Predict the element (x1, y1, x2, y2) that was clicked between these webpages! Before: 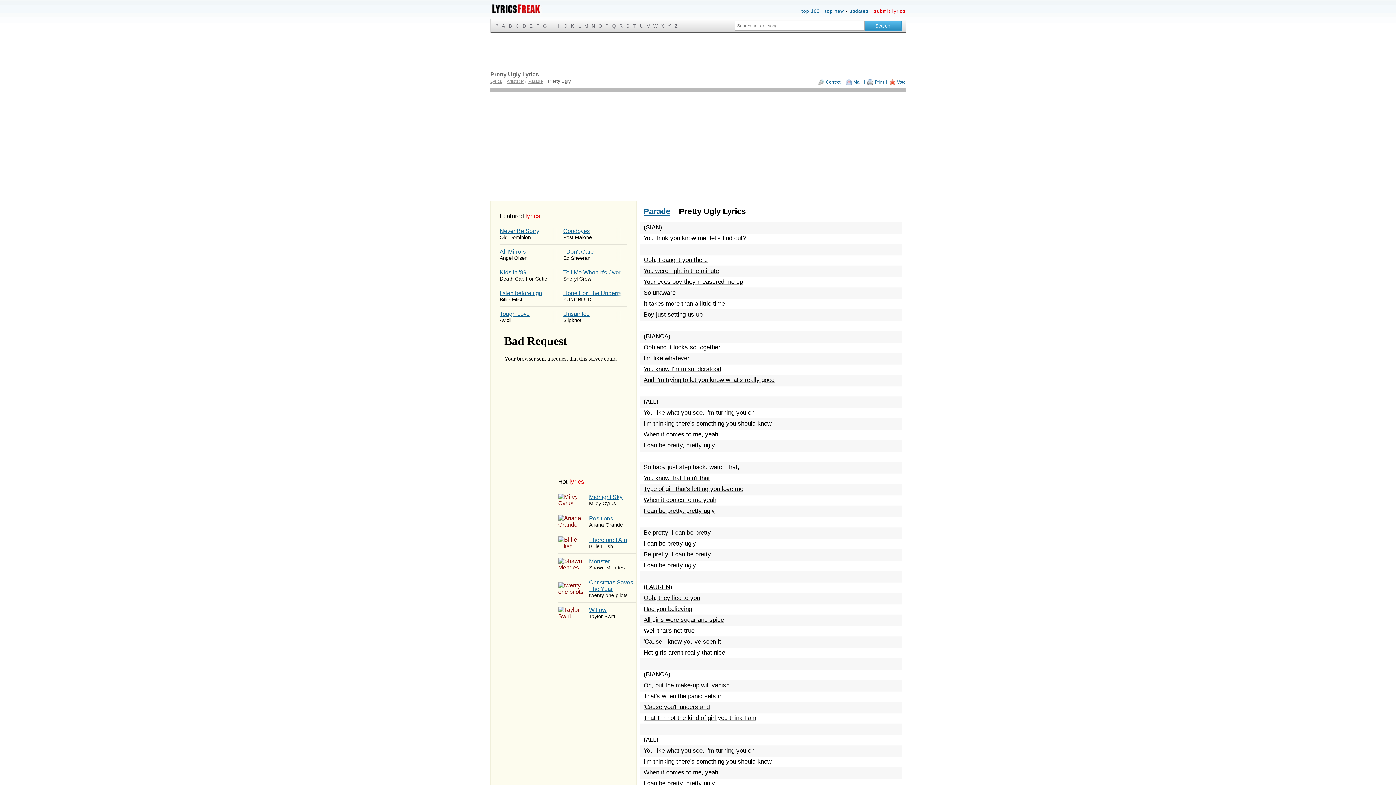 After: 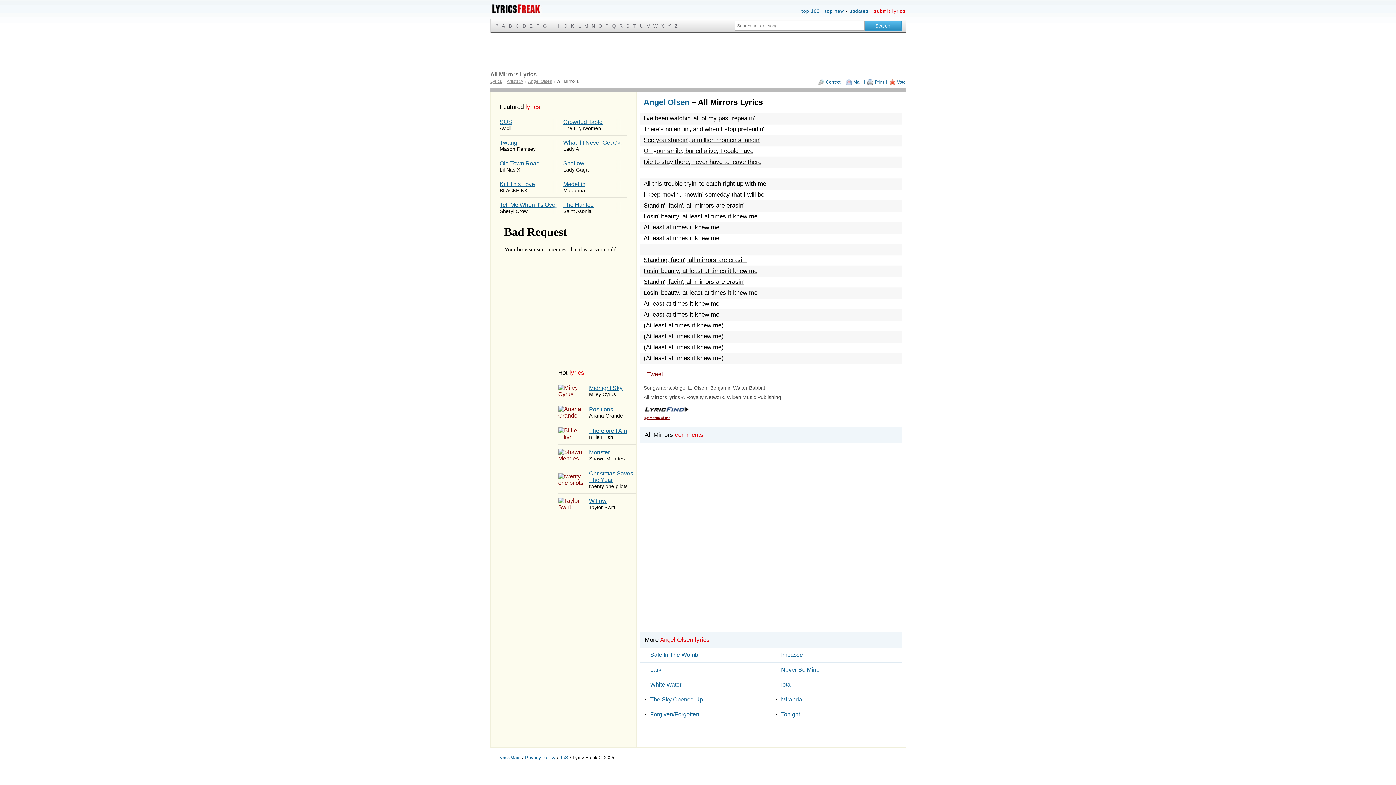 Action: bbox: (499, 244, 563, 265) label: All Mirrors
Angel Olsen